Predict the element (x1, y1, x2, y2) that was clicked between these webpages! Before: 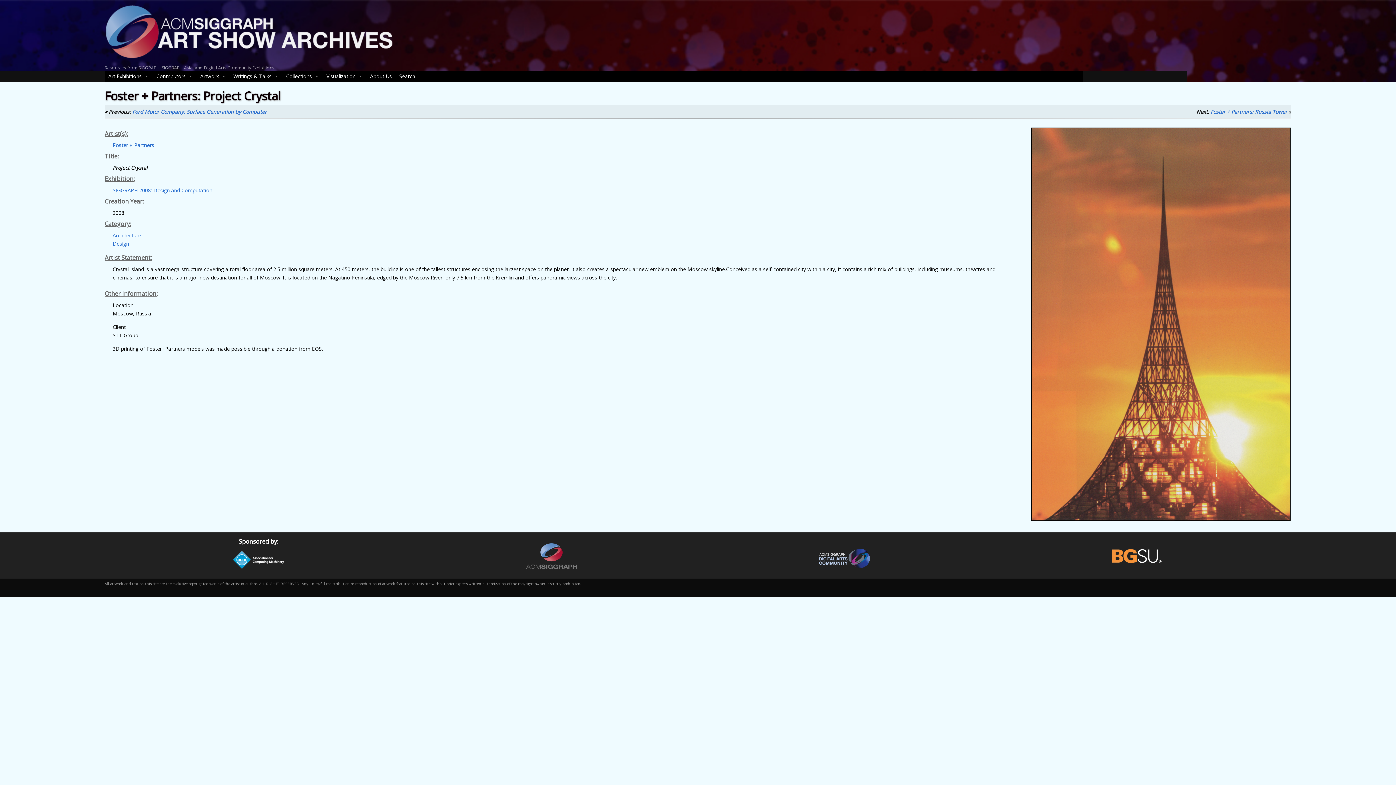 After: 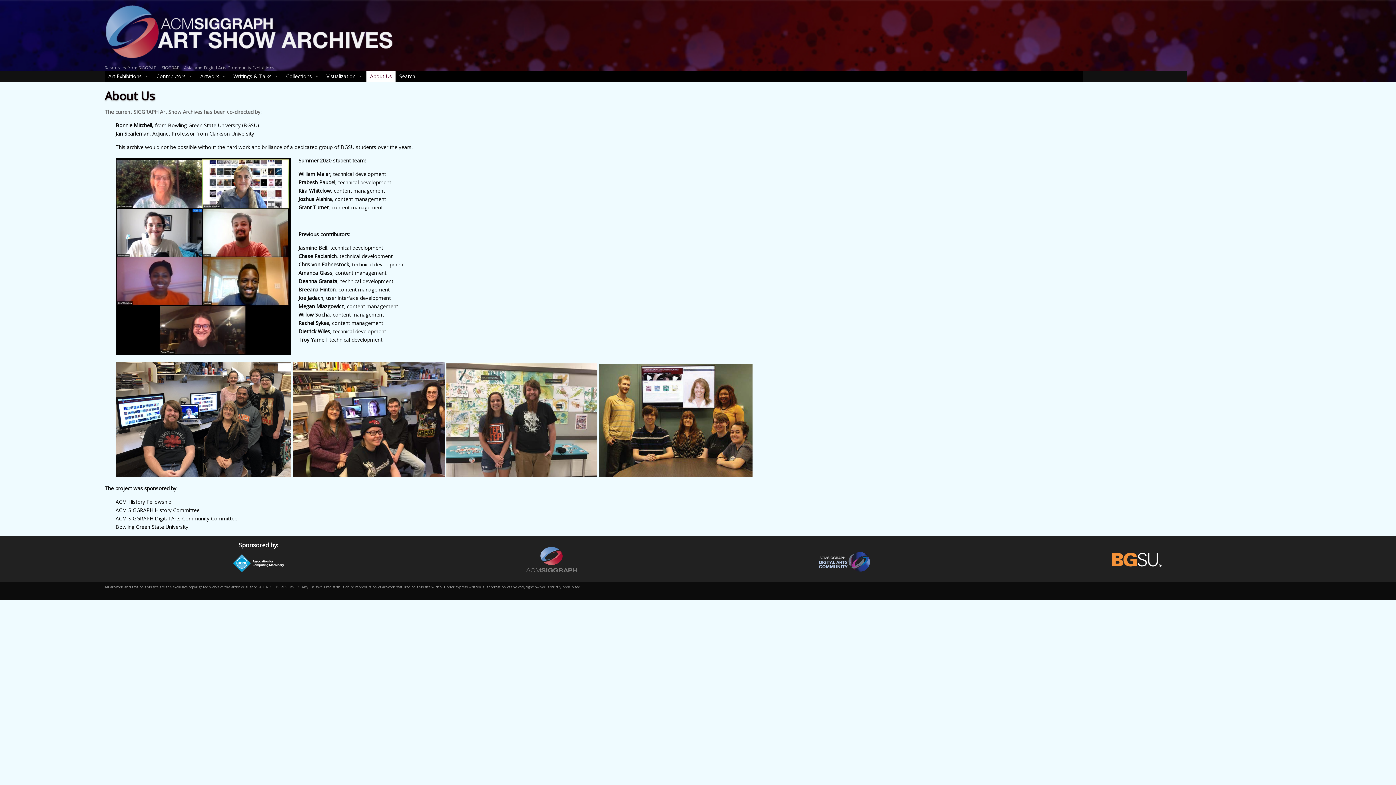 Action: label: About Us bbox: (366, 70, 395, 81)